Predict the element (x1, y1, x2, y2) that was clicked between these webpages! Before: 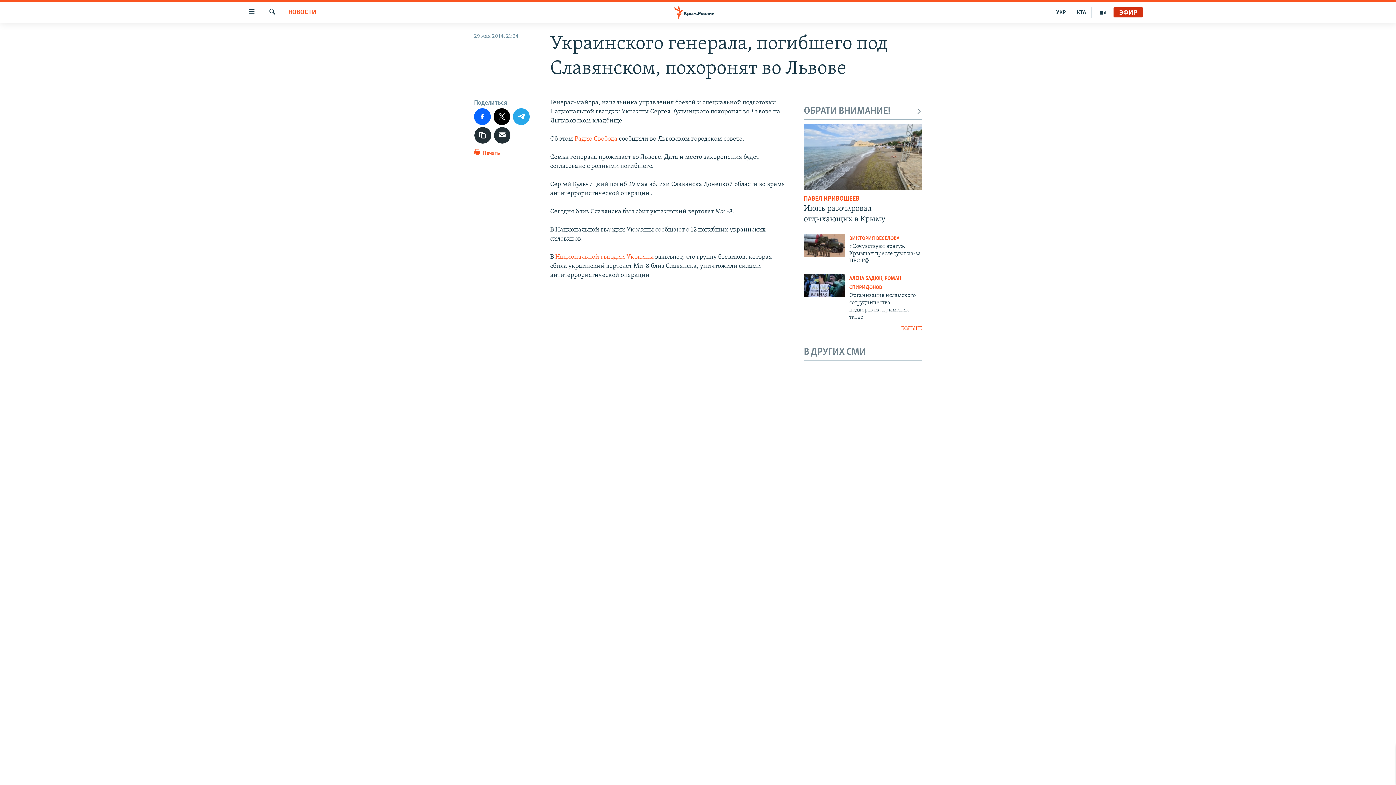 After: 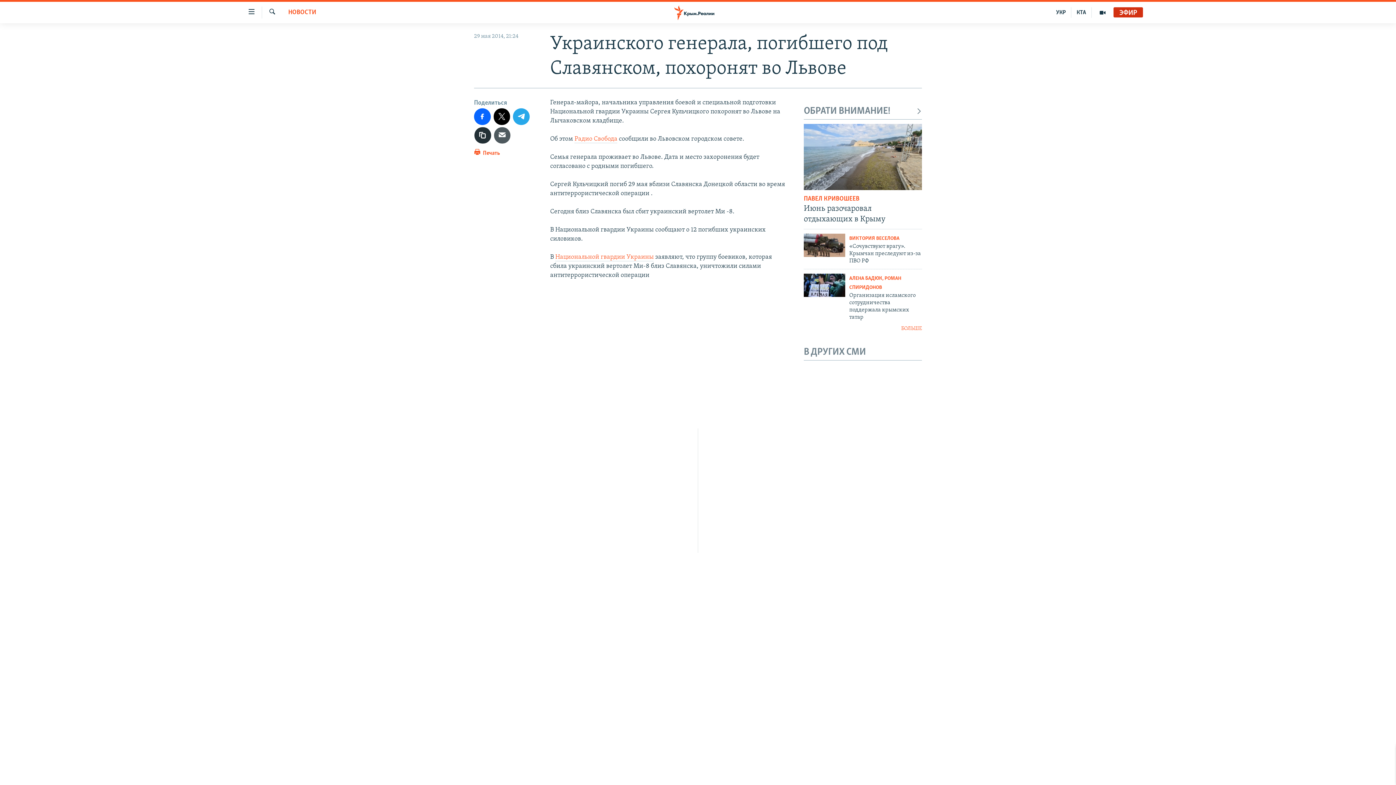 Action: bbox: (494, 127, 510, 143)